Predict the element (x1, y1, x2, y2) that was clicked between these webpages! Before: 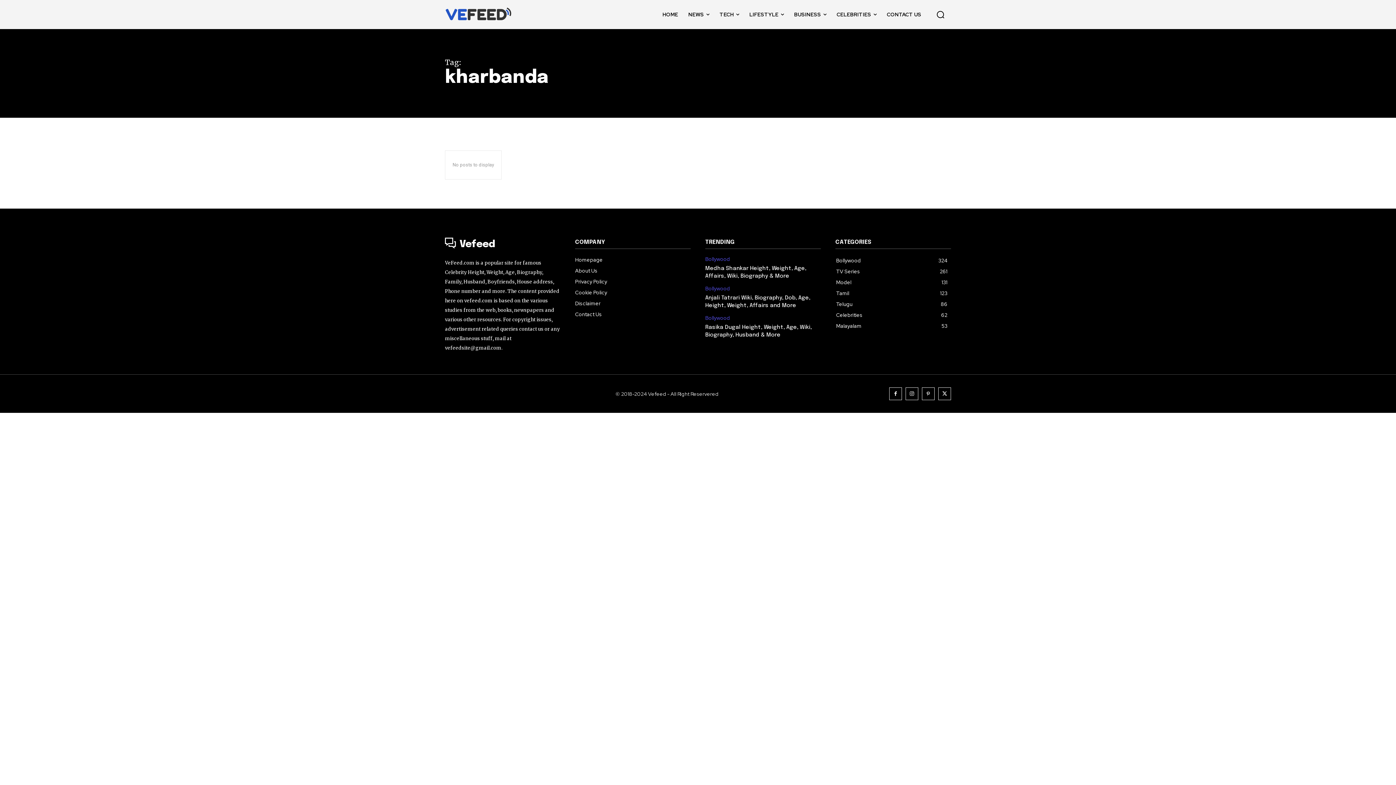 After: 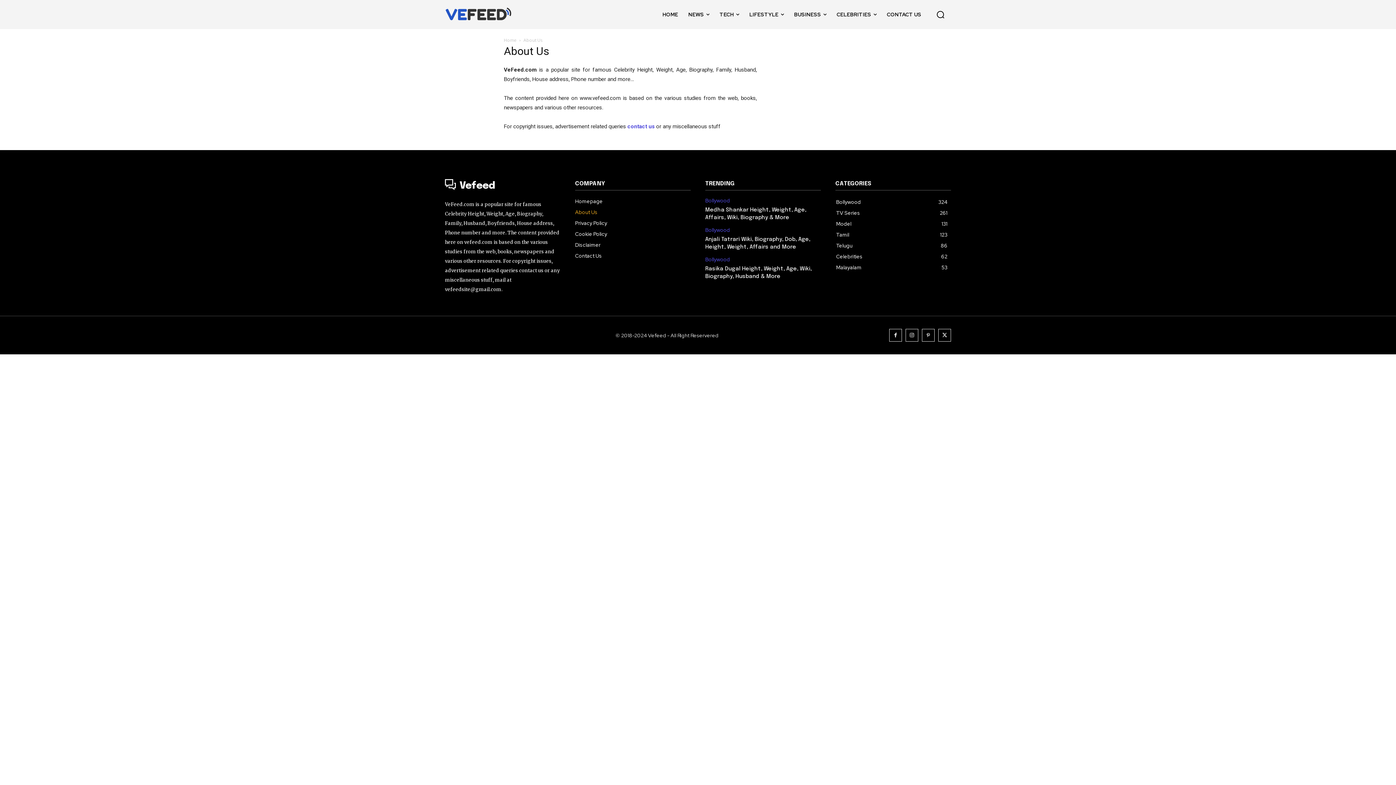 Action: label: About Us bbox: (575, 265, 690, 276)